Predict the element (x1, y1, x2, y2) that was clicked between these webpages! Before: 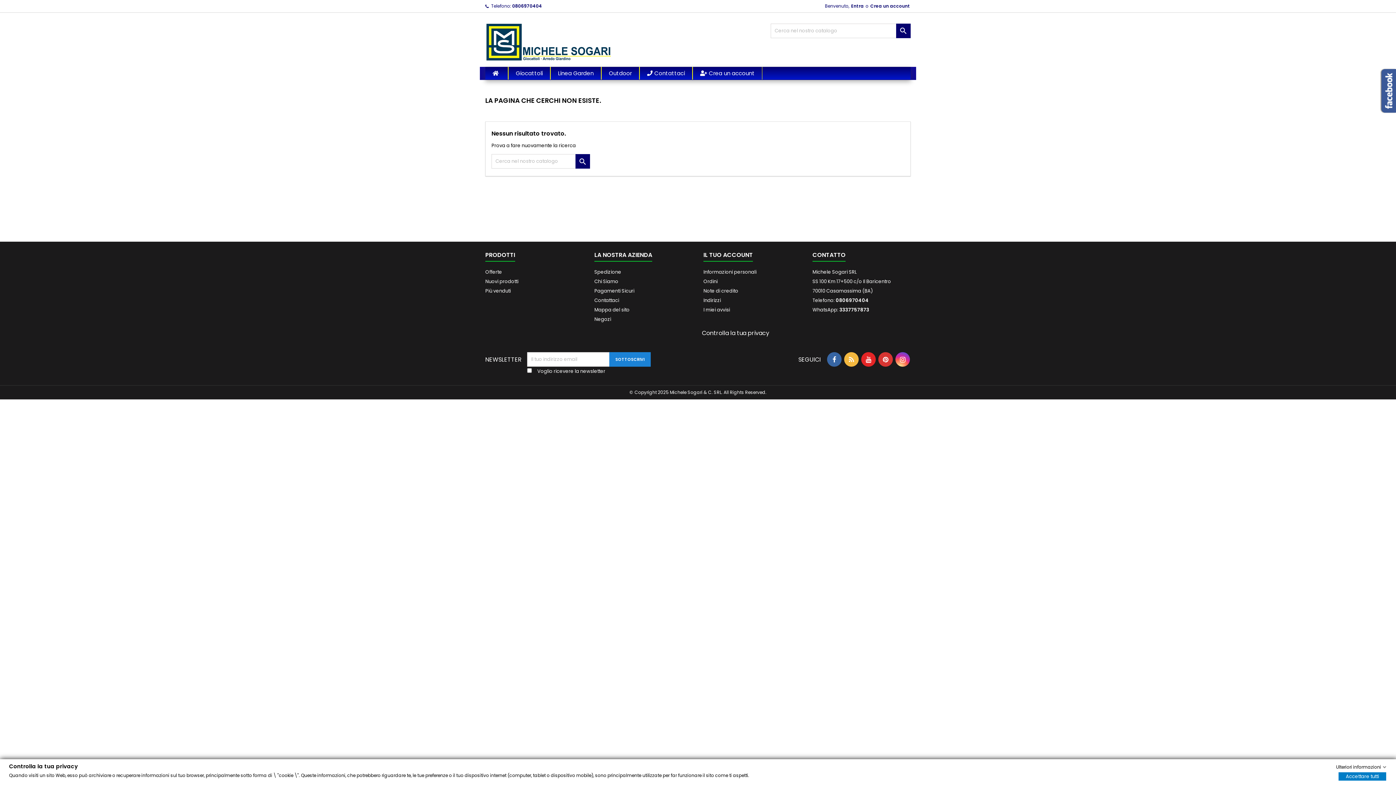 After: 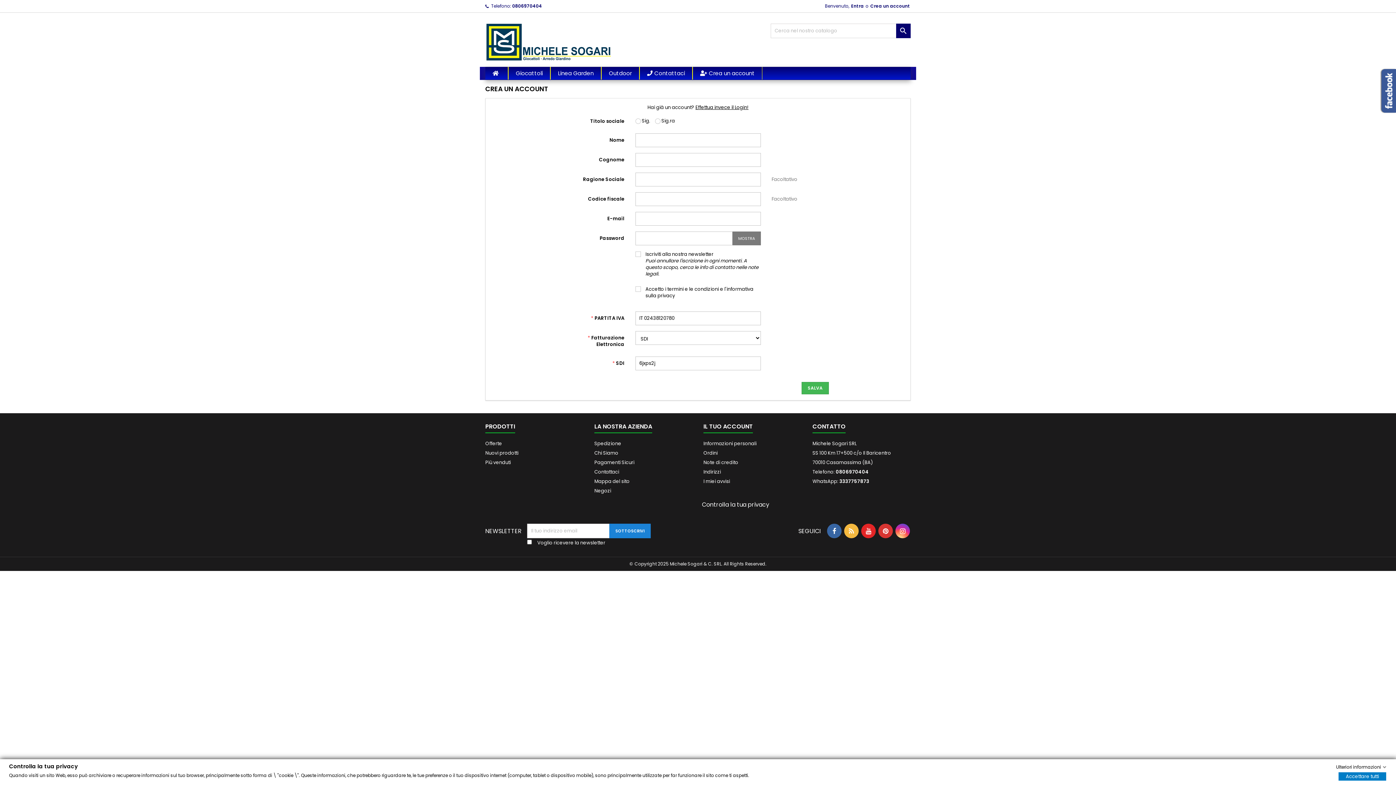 Action: label: Crea un account bbox: (869, 0, 910, 12)